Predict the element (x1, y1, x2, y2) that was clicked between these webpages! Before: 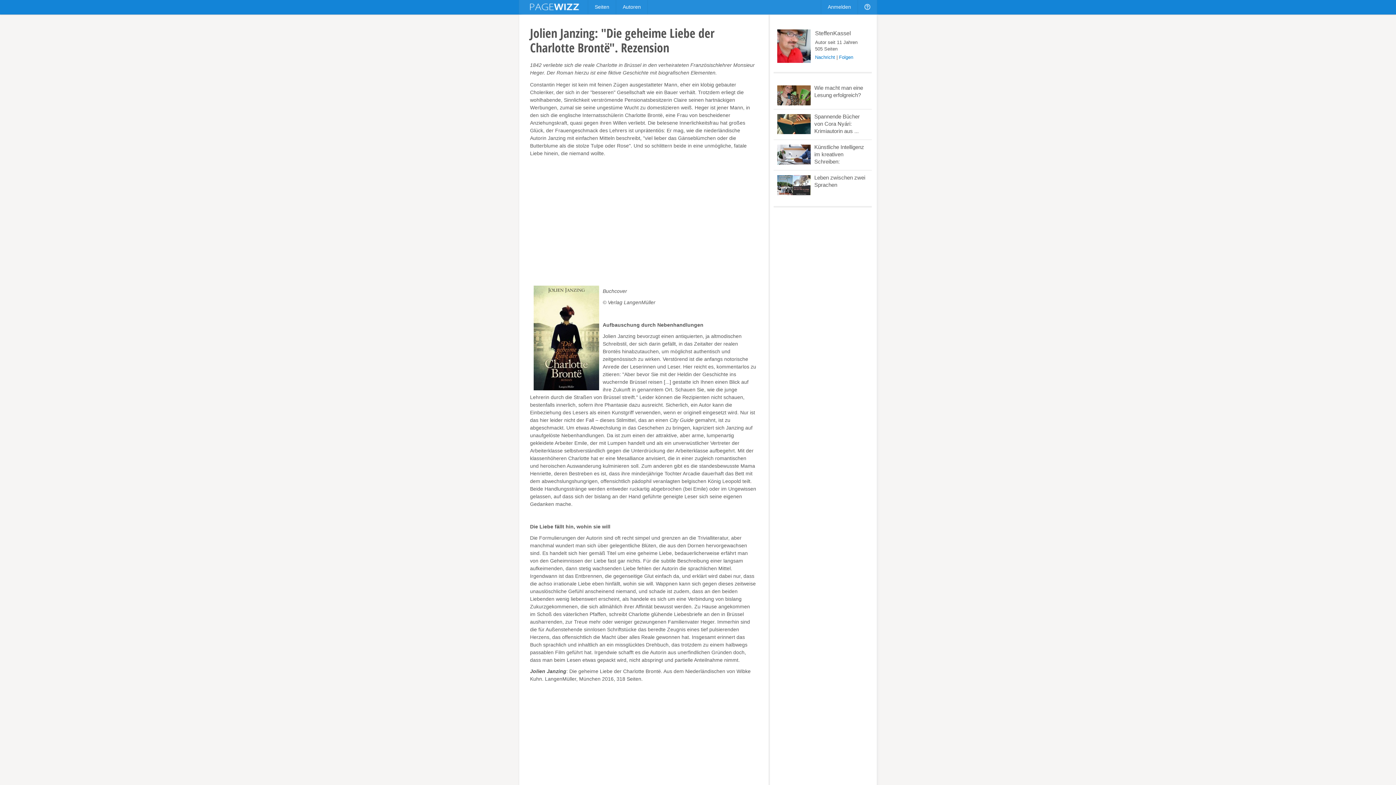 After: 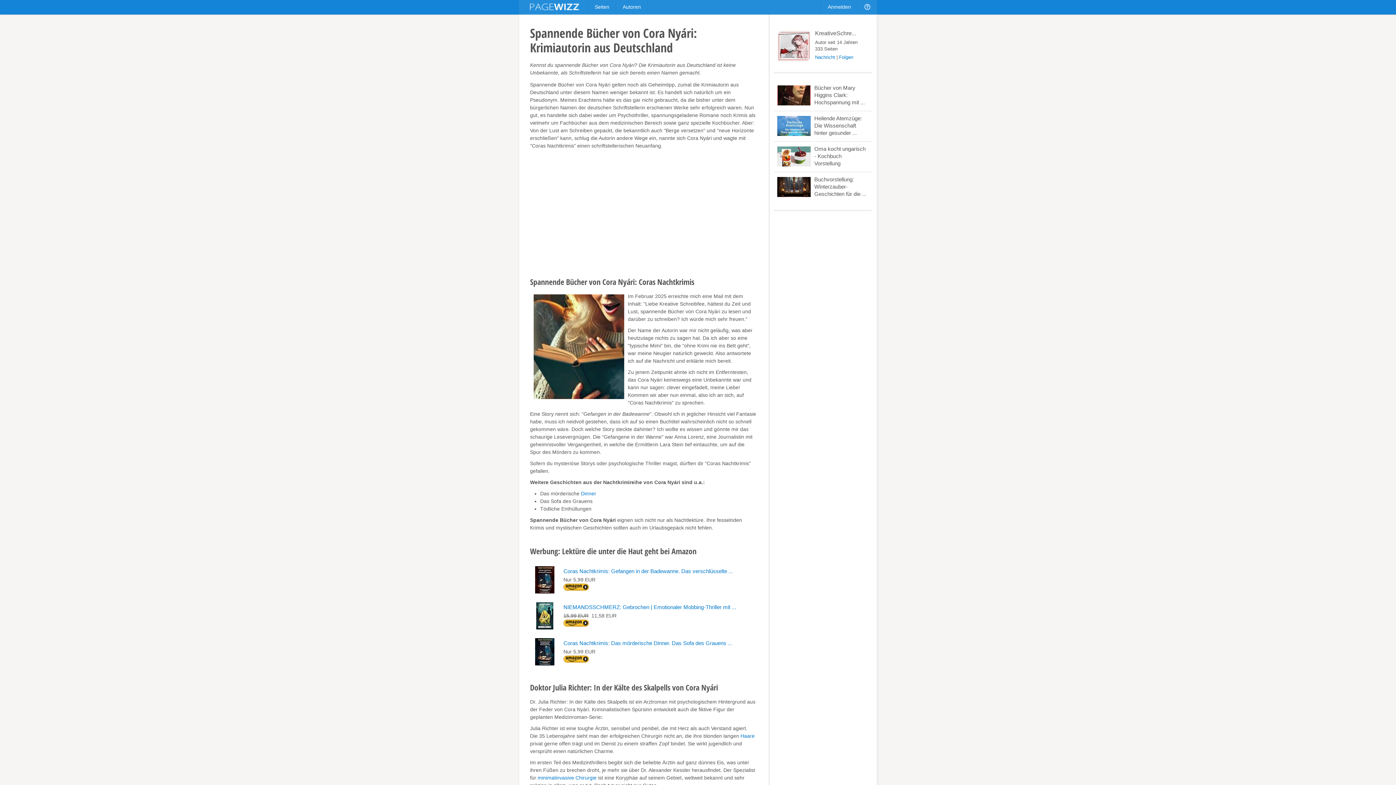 Action: bbox: (773, 109, 872, 140) label: Spannende Bücher von Cora Nyári: Krimiautorin aus ...